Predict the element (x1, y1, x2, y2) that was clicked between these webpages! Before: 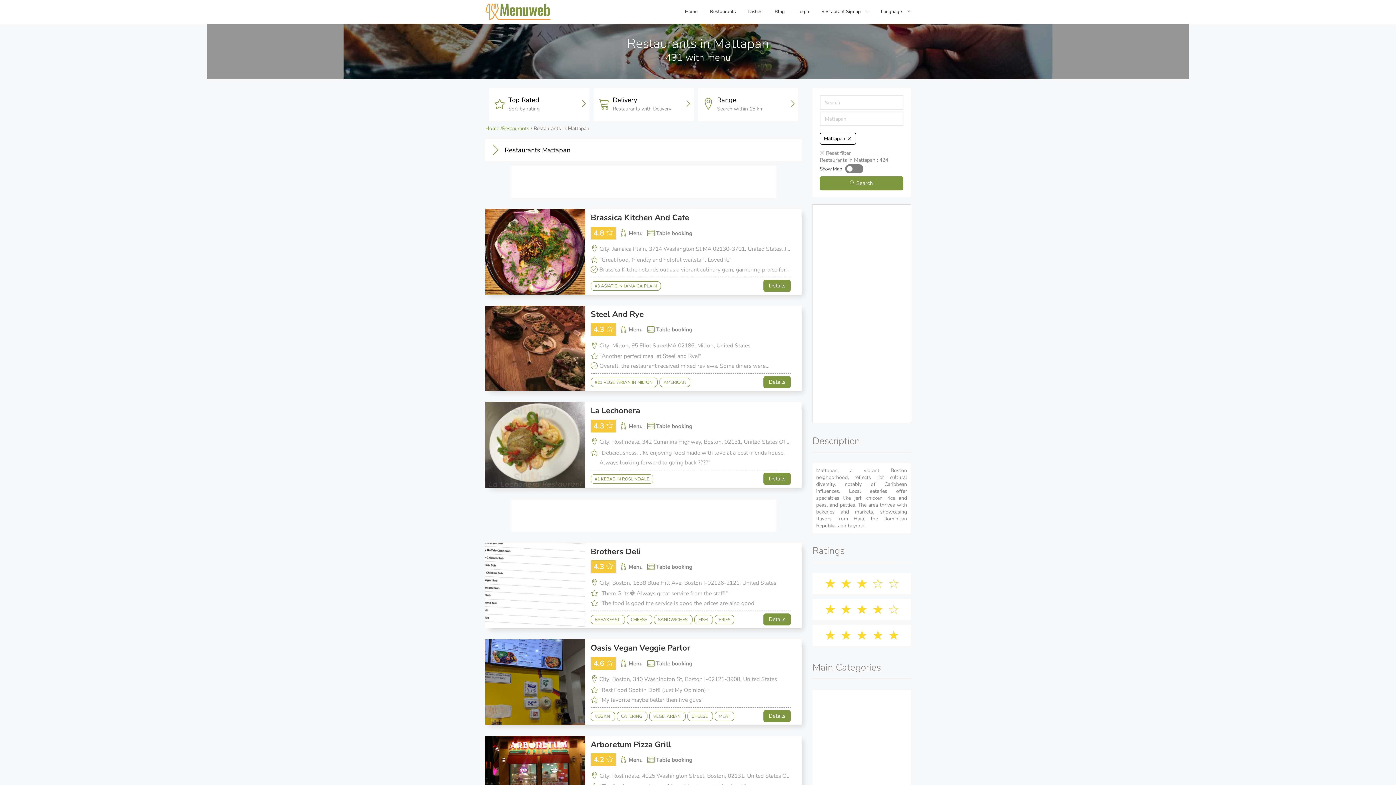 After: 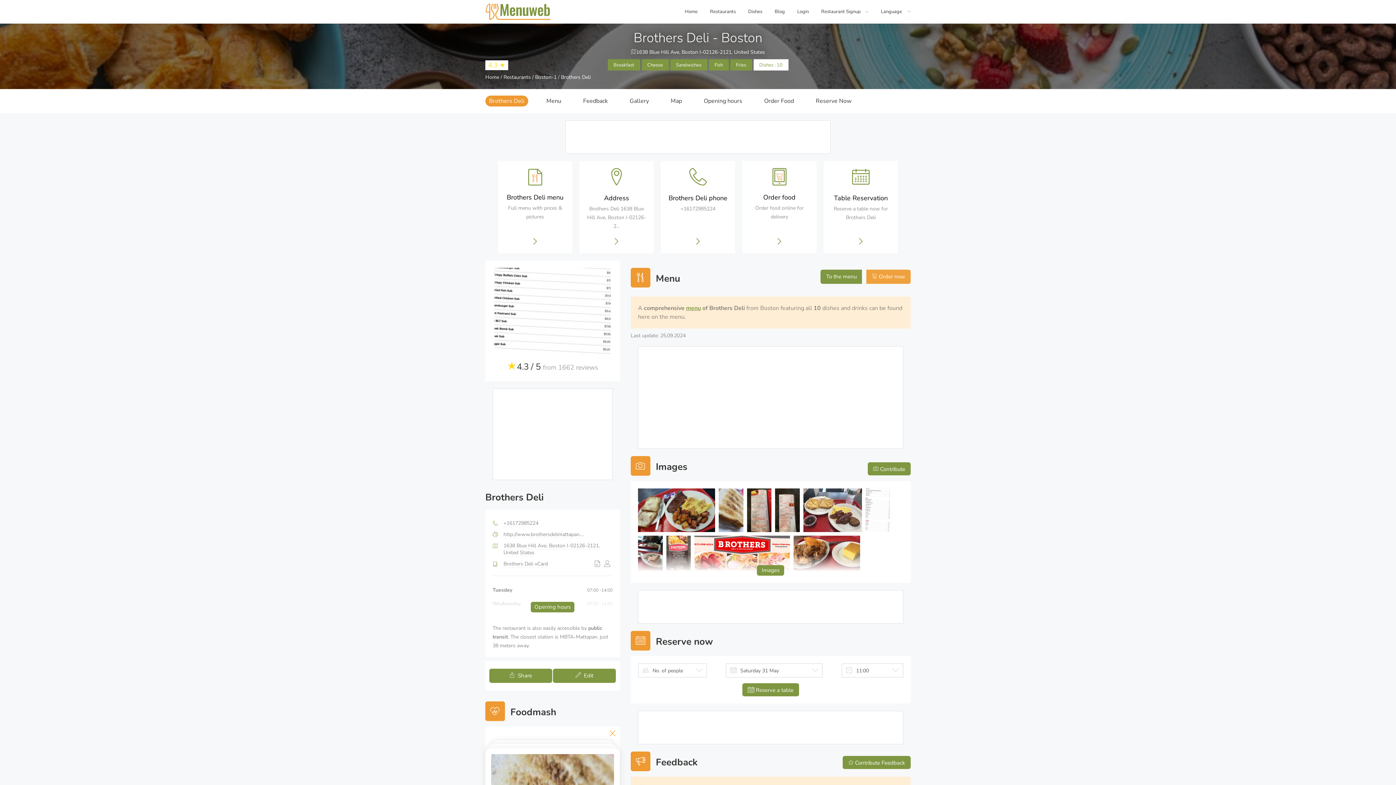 Action: label: Brothers Deli bbox: (590, 547, 774, 556)